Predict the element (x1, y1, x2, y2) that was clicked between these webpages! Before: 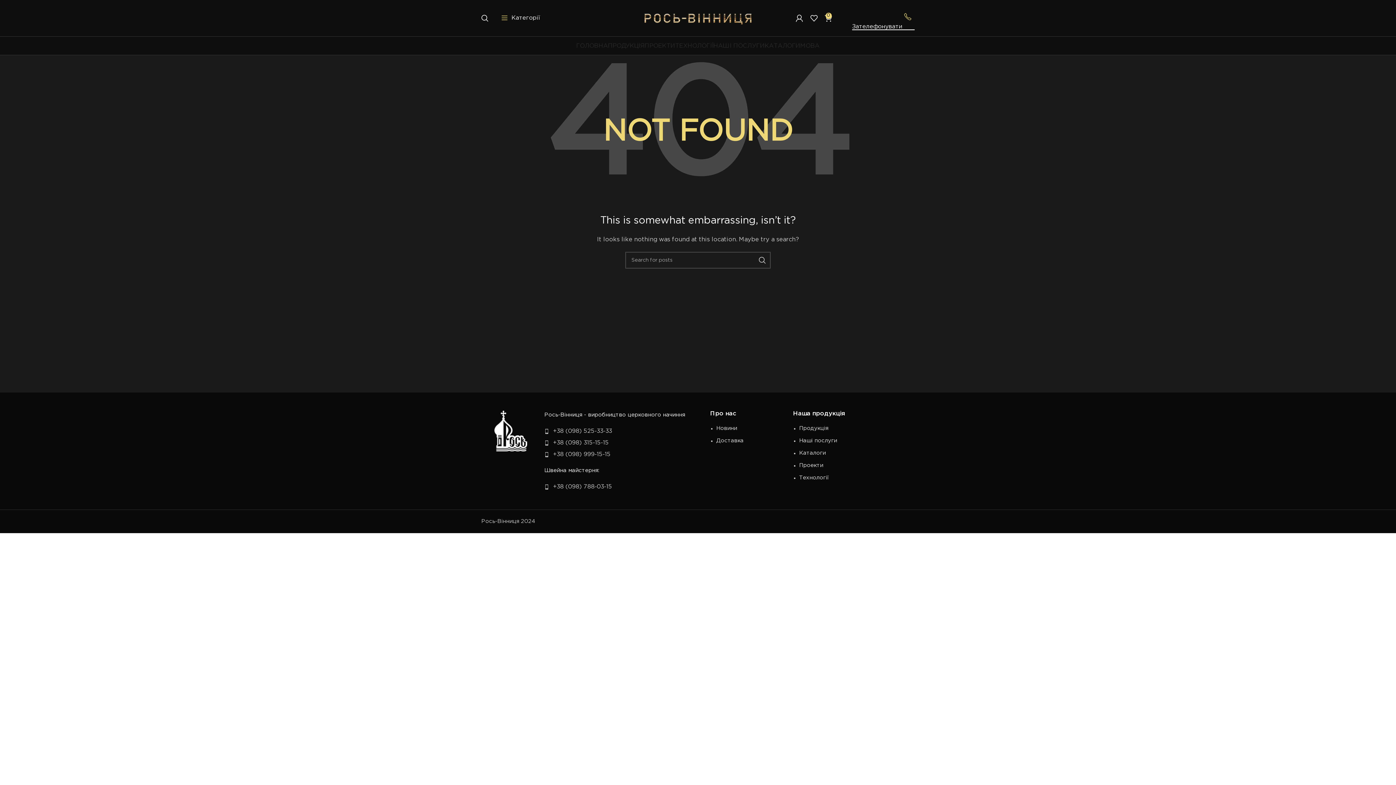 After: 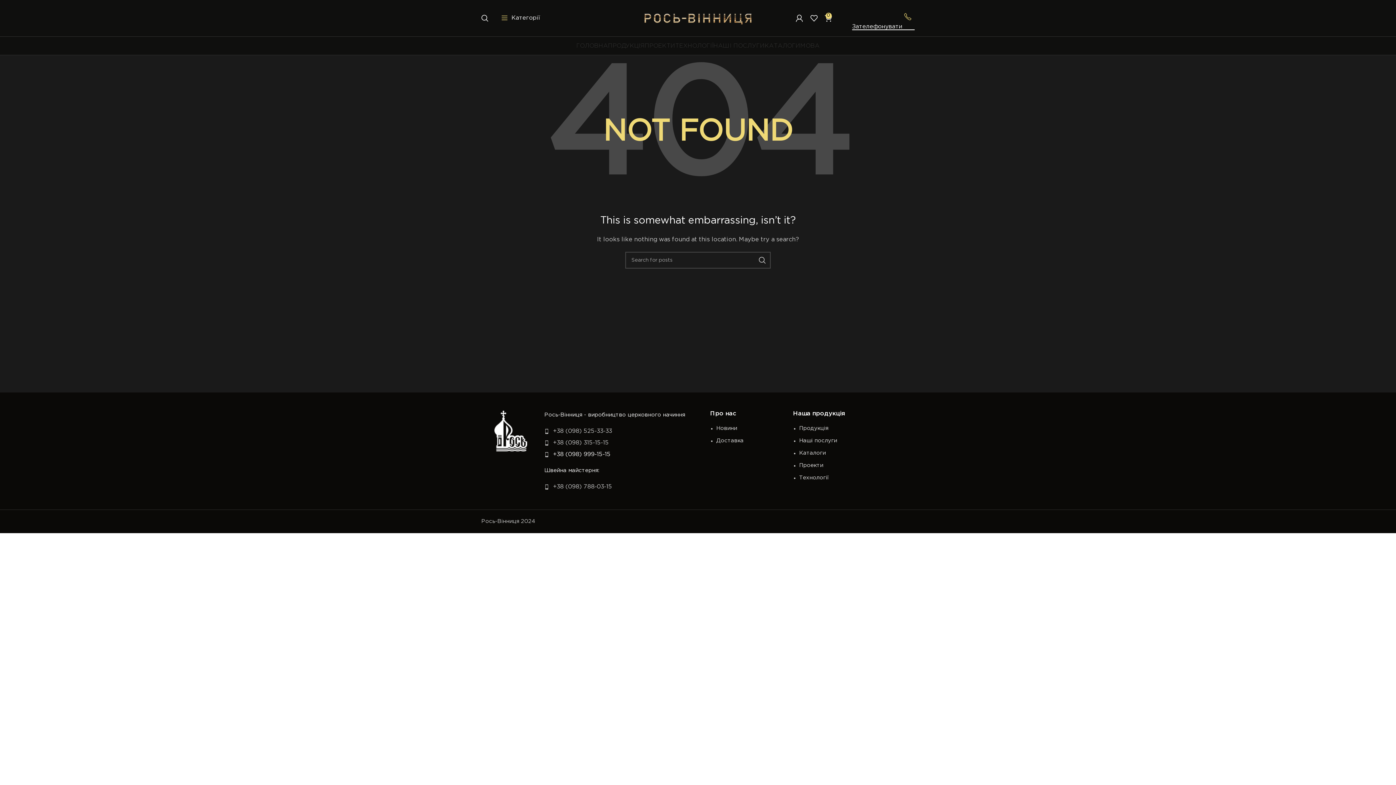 Action: bbox: (544, 450, 703, 459) label: List item link